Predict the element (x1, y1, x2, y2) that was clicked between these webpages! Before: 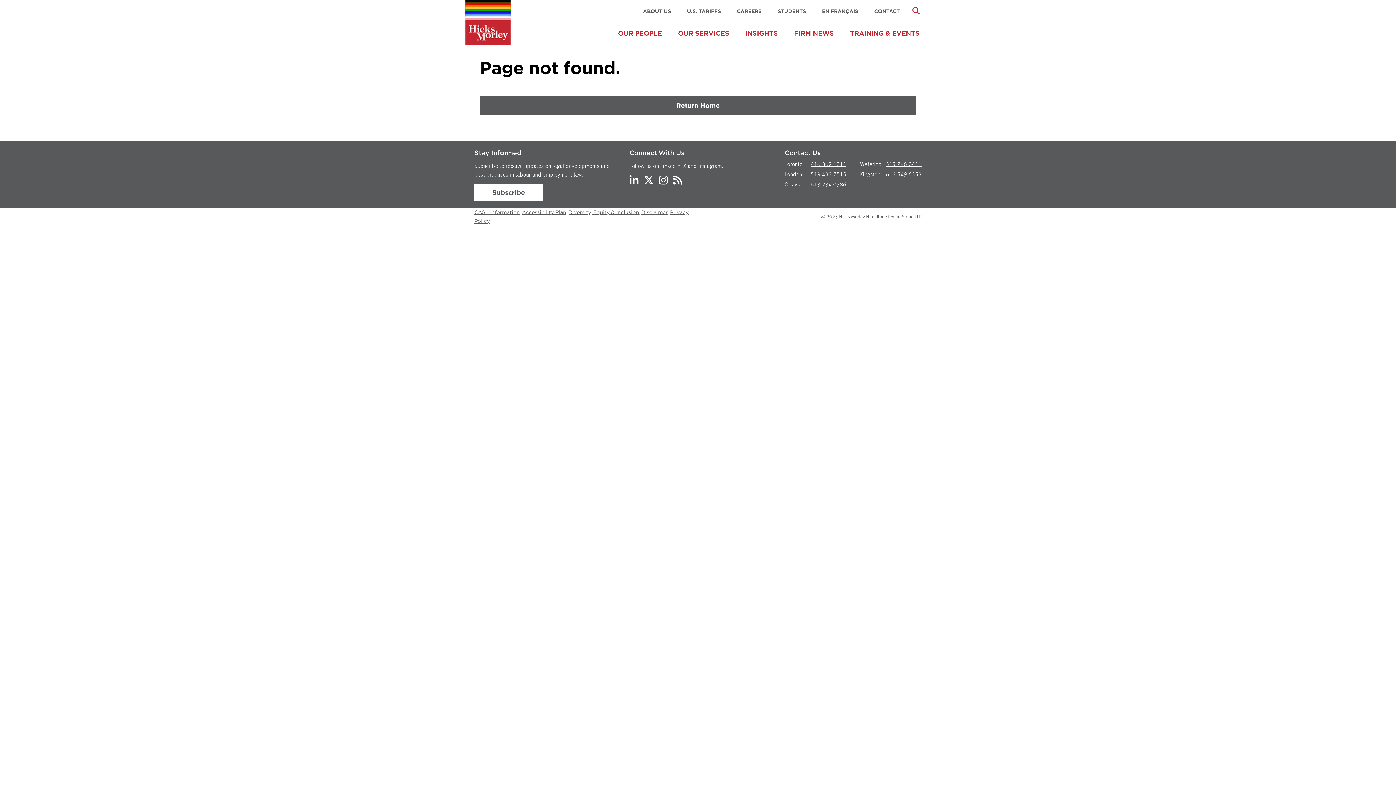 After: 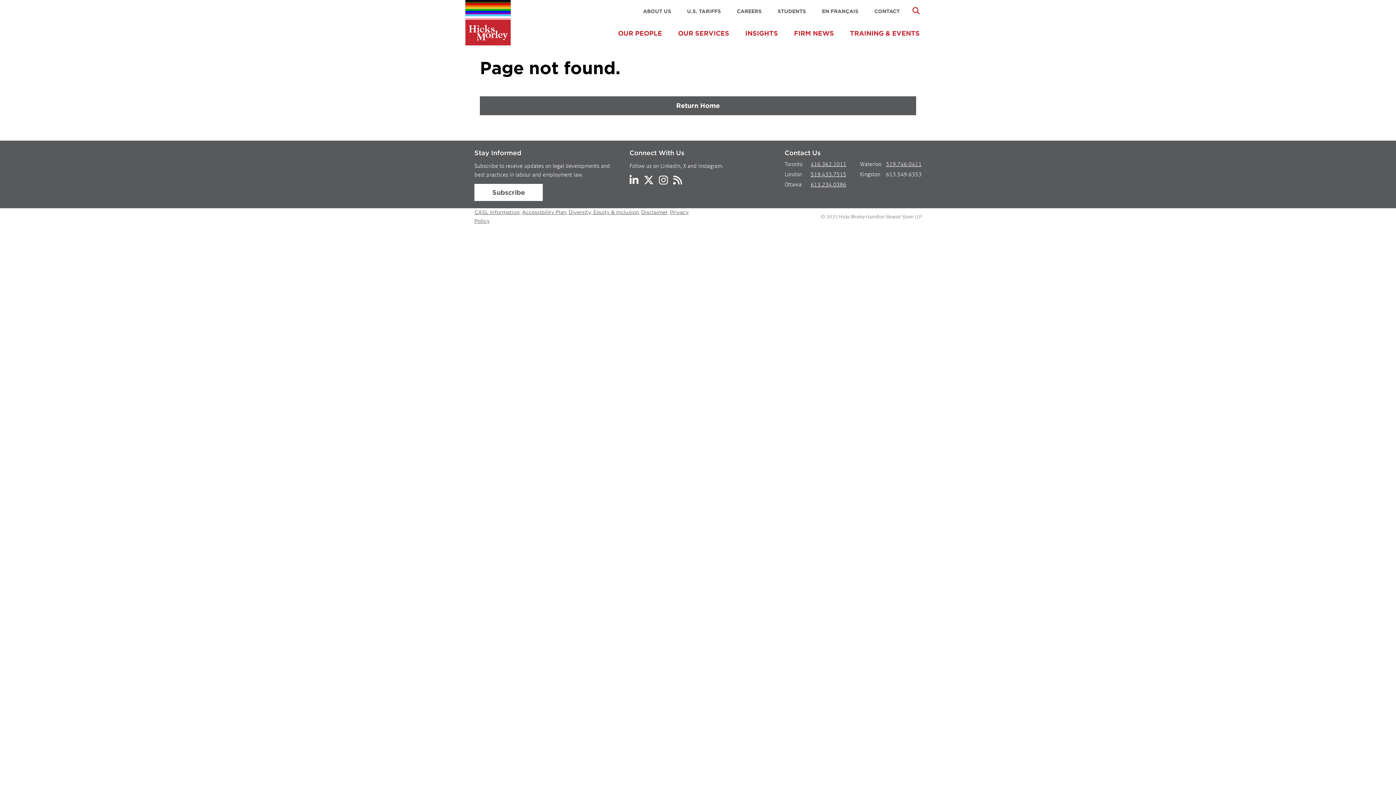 Action: label: 613.549.6353 bbox: (886, 171, 921, 178)